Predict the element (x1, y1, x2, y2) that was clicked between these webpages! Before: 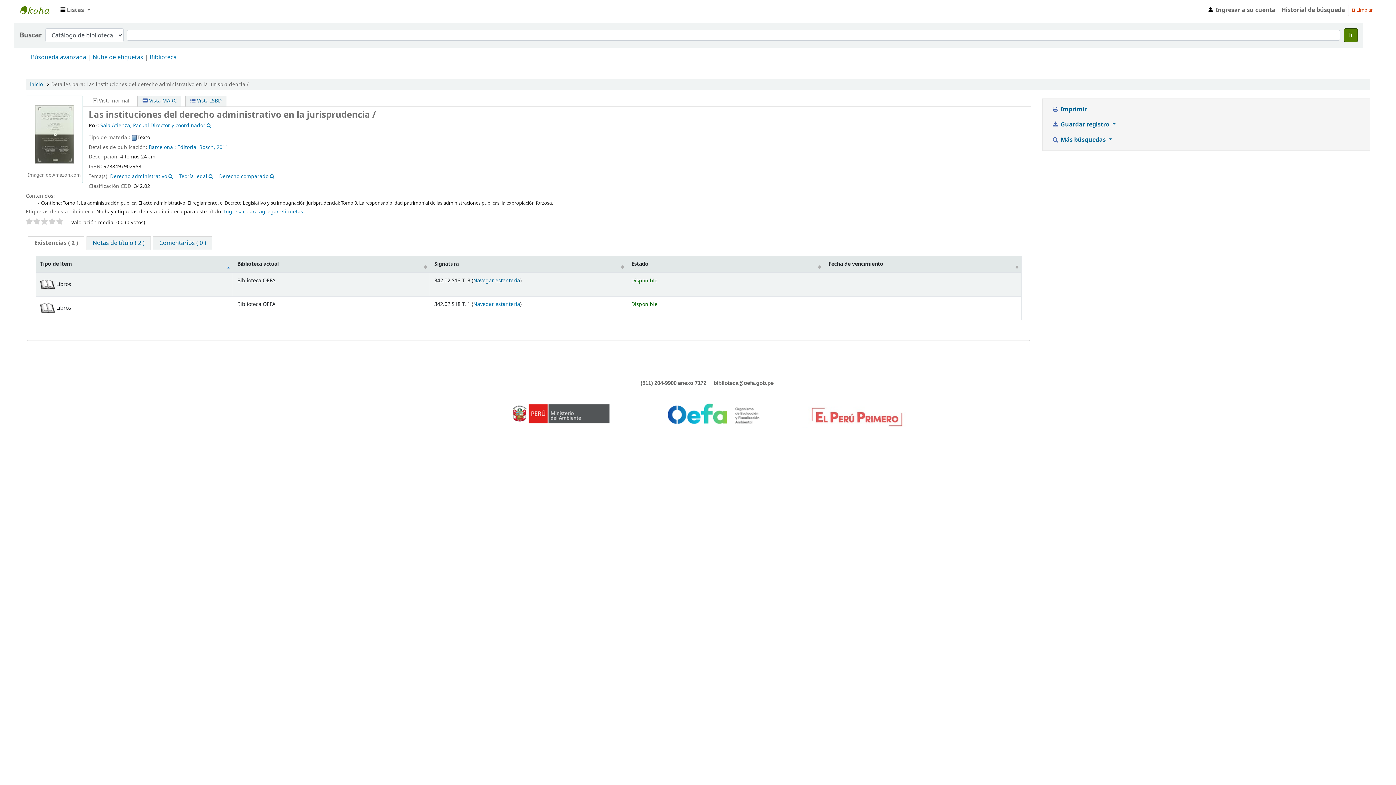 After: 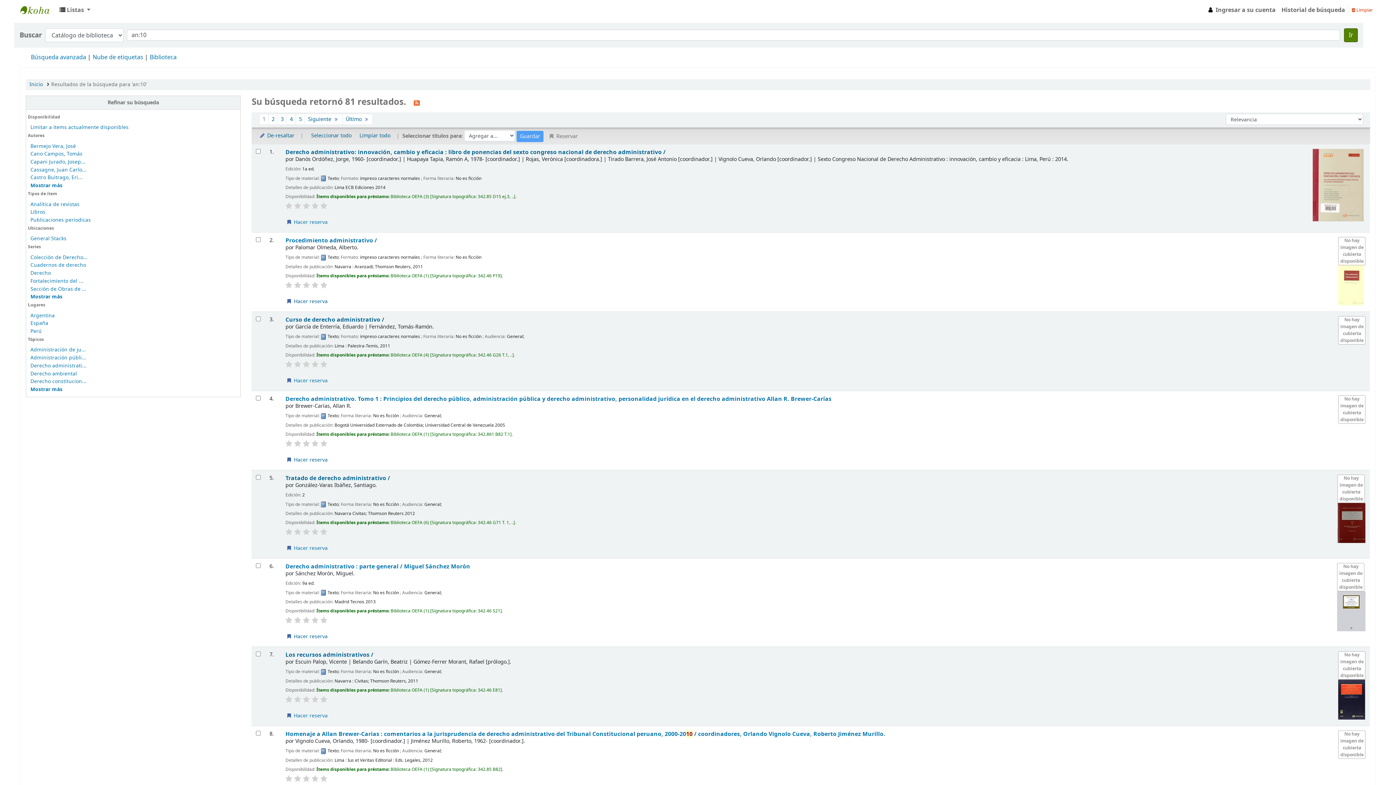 Action: label: Derecho administrativo bbox: (110, 172, 167, 180)